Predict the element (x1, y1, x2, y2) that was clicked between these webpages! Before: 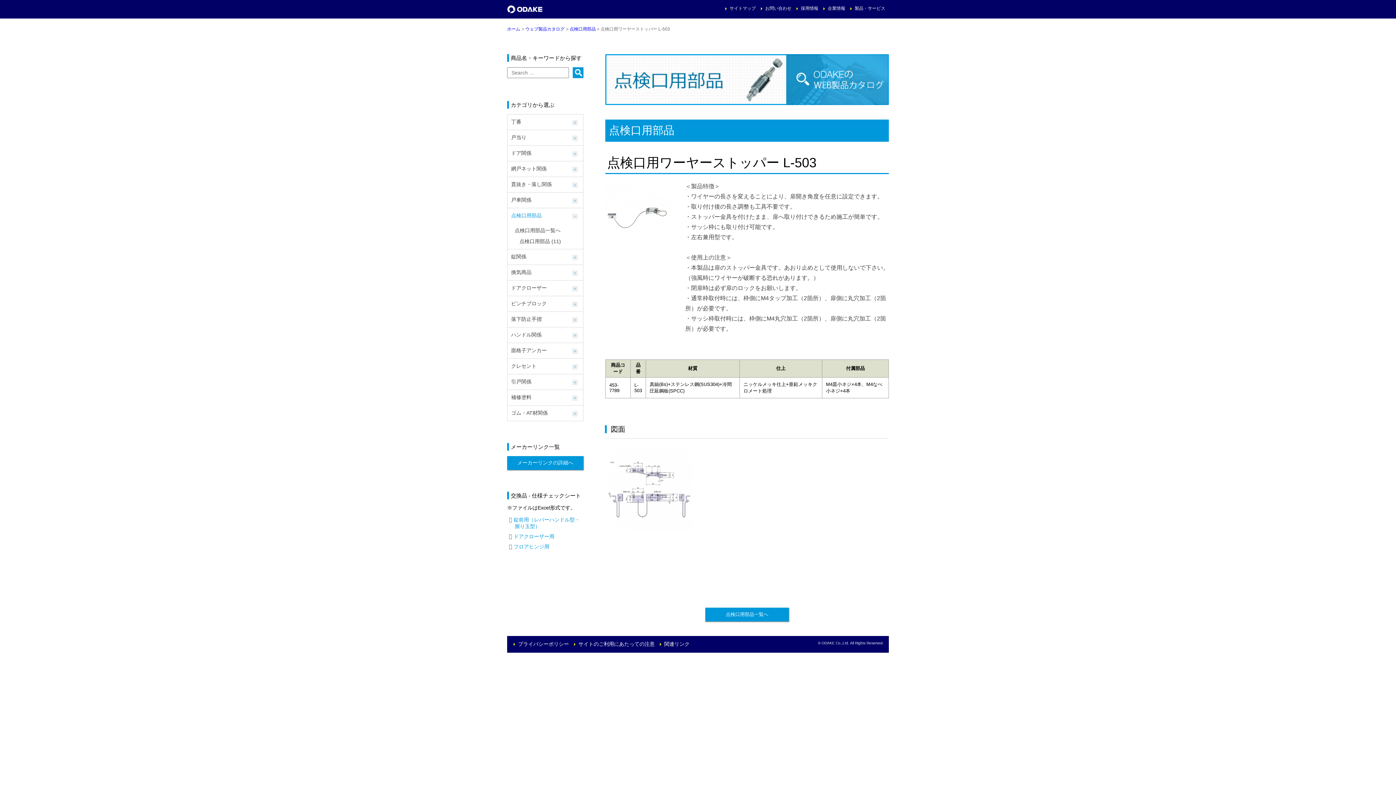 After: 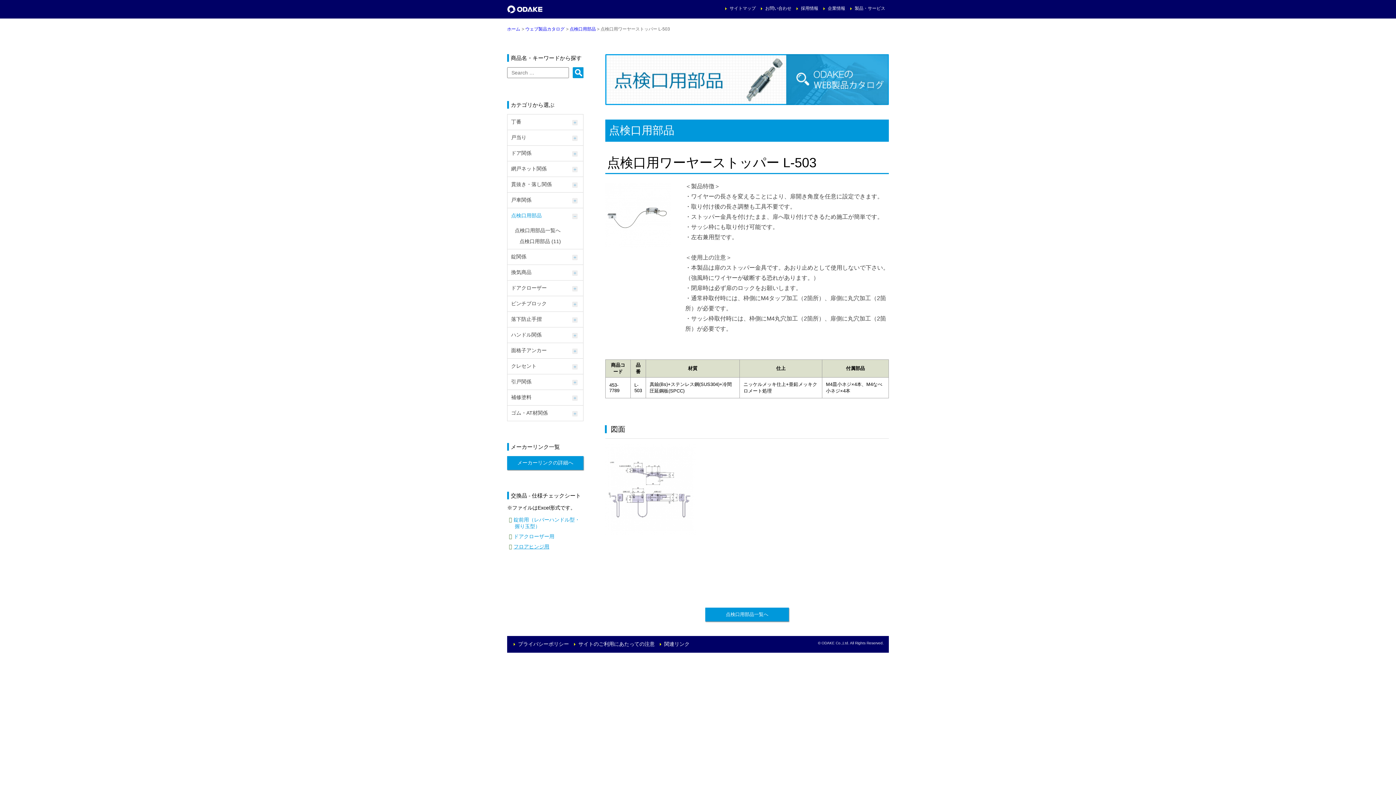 Action: label: フロアヒンジ用 bbox: (514, 542, 583, 552)